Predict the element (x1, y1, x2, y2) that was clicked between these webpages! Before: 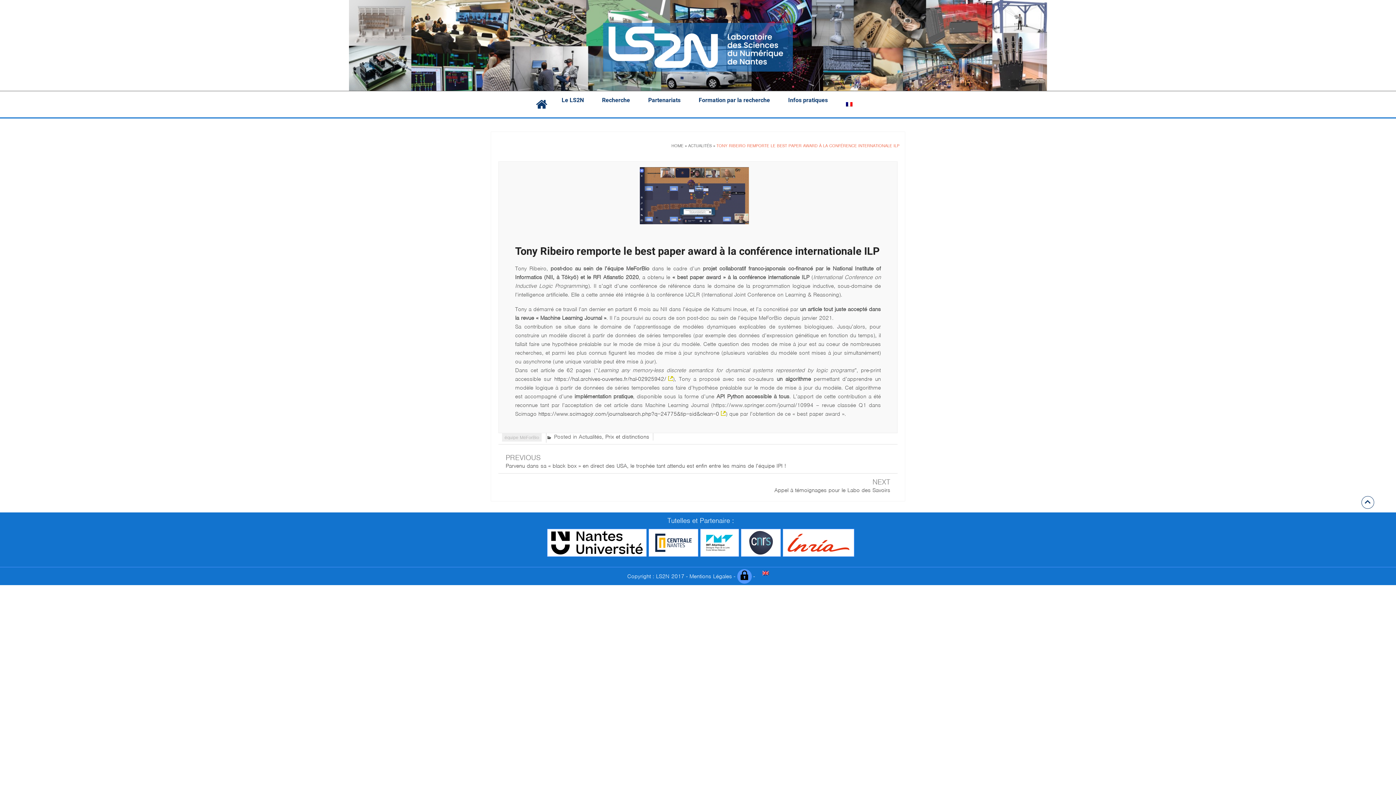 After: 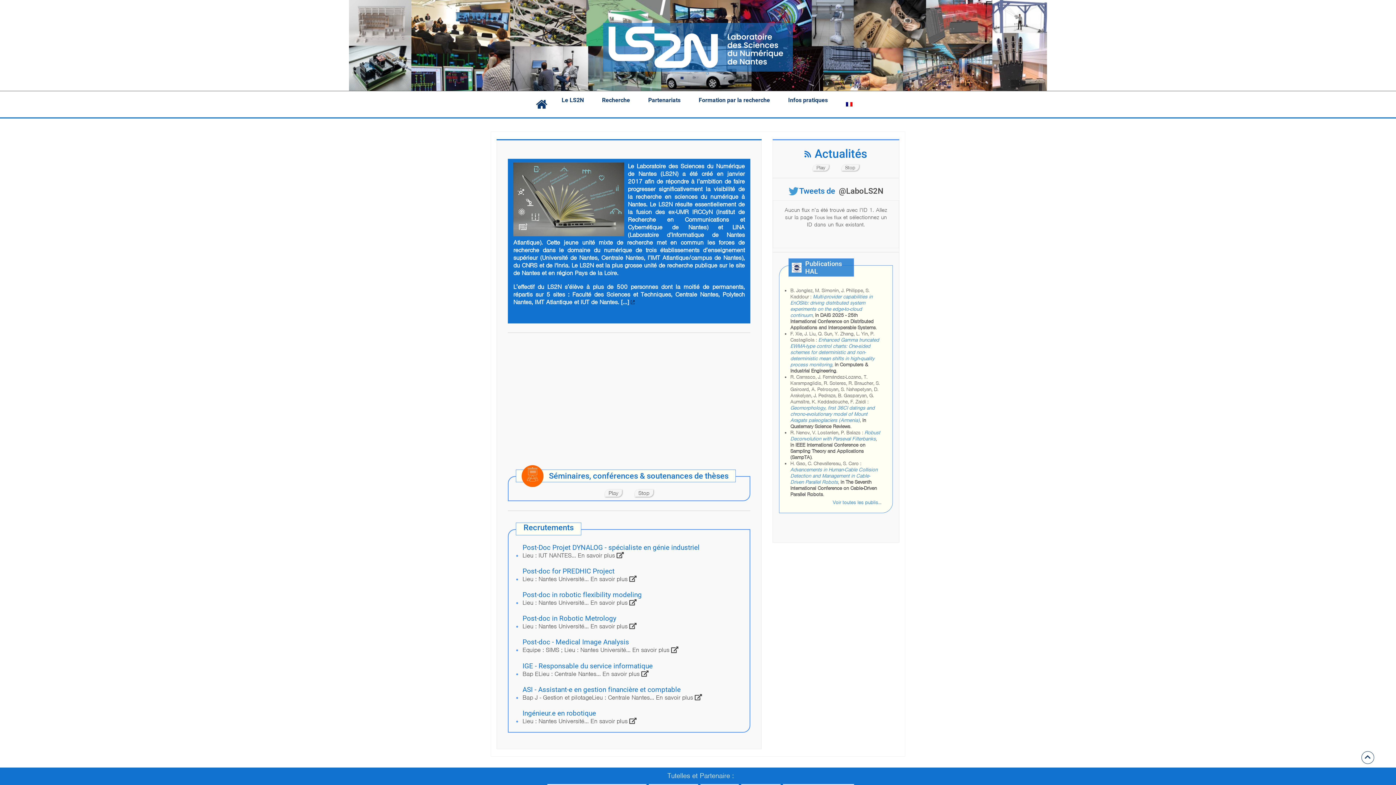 Action: bbox: (788, 26, 789, 44)